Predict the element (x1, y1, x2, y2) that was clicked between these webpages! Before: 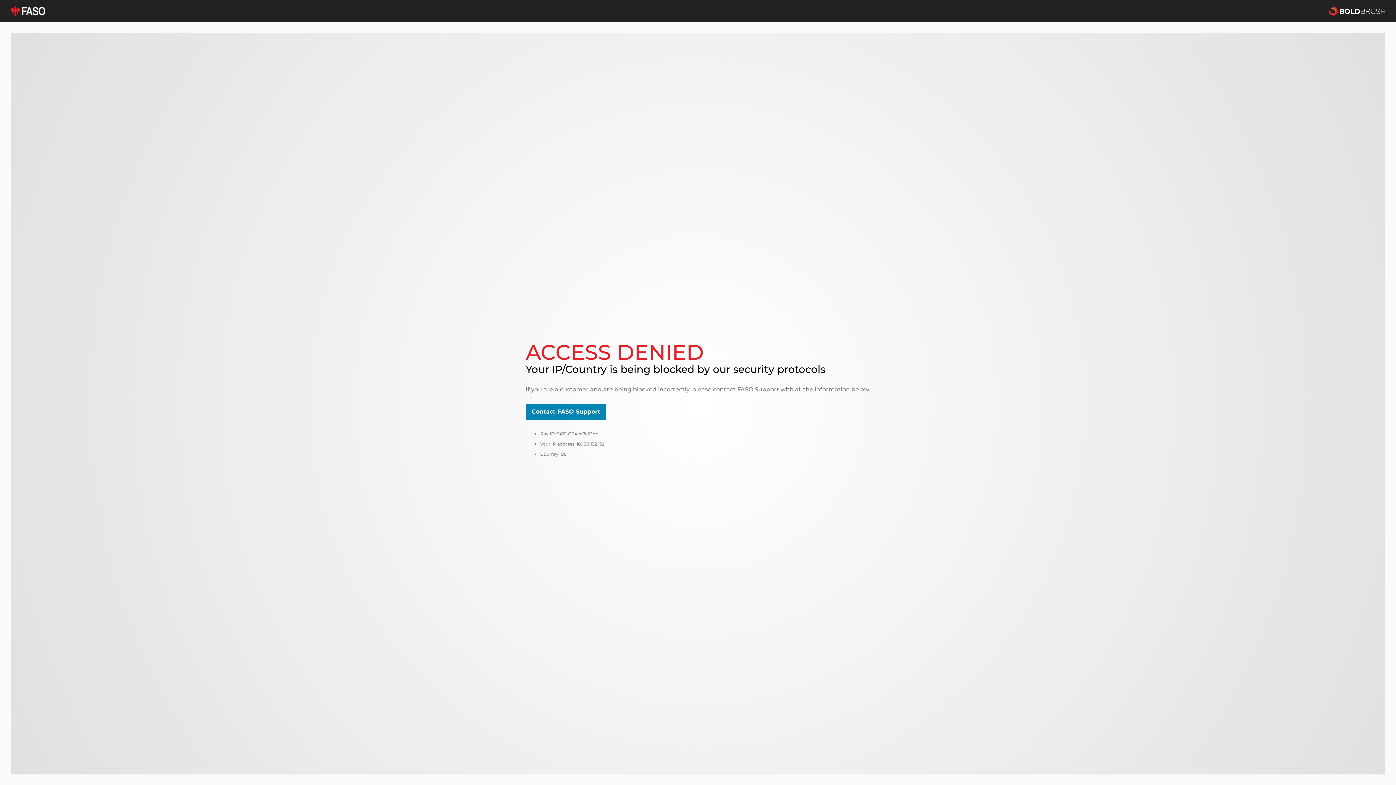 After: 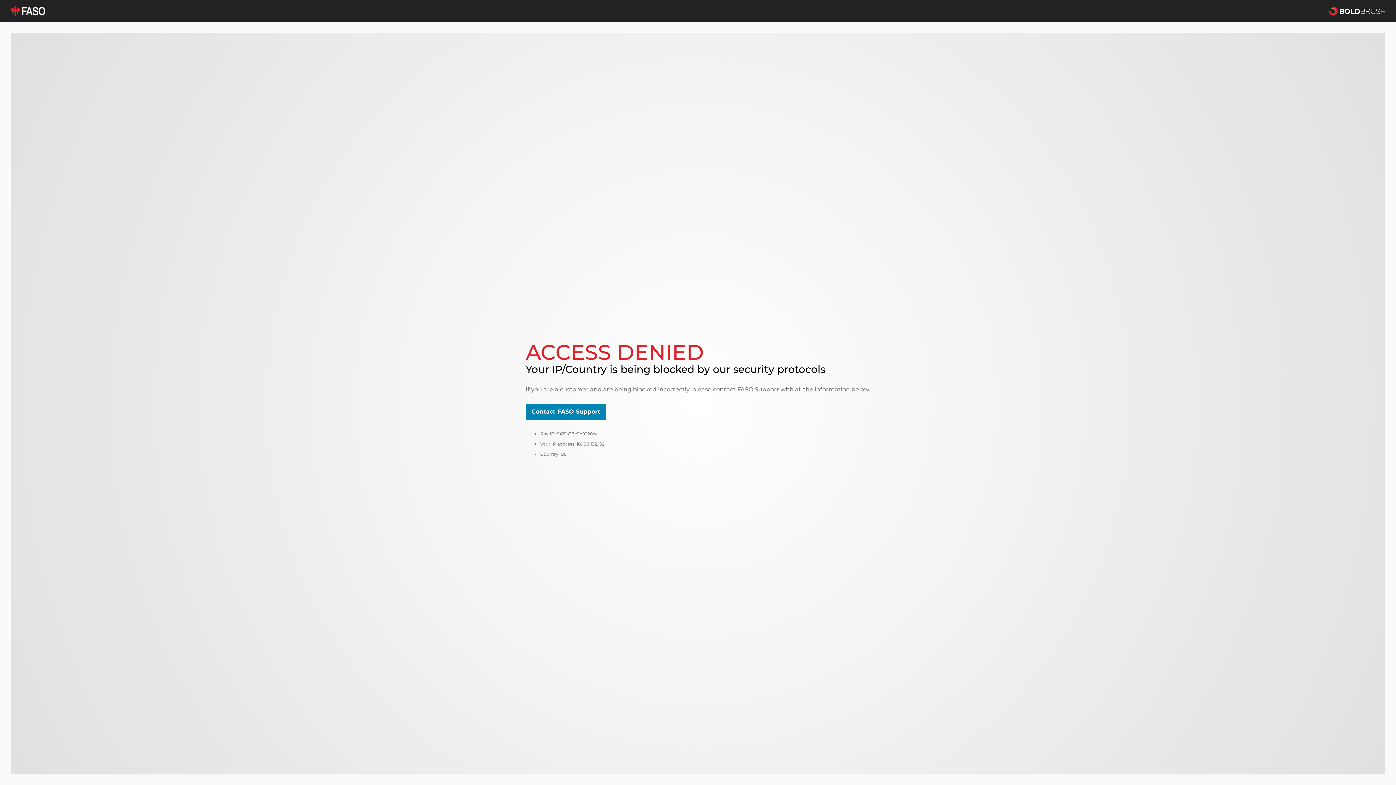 Action: label: Contact FASO Support bbox: (525, 404, 606, 420)